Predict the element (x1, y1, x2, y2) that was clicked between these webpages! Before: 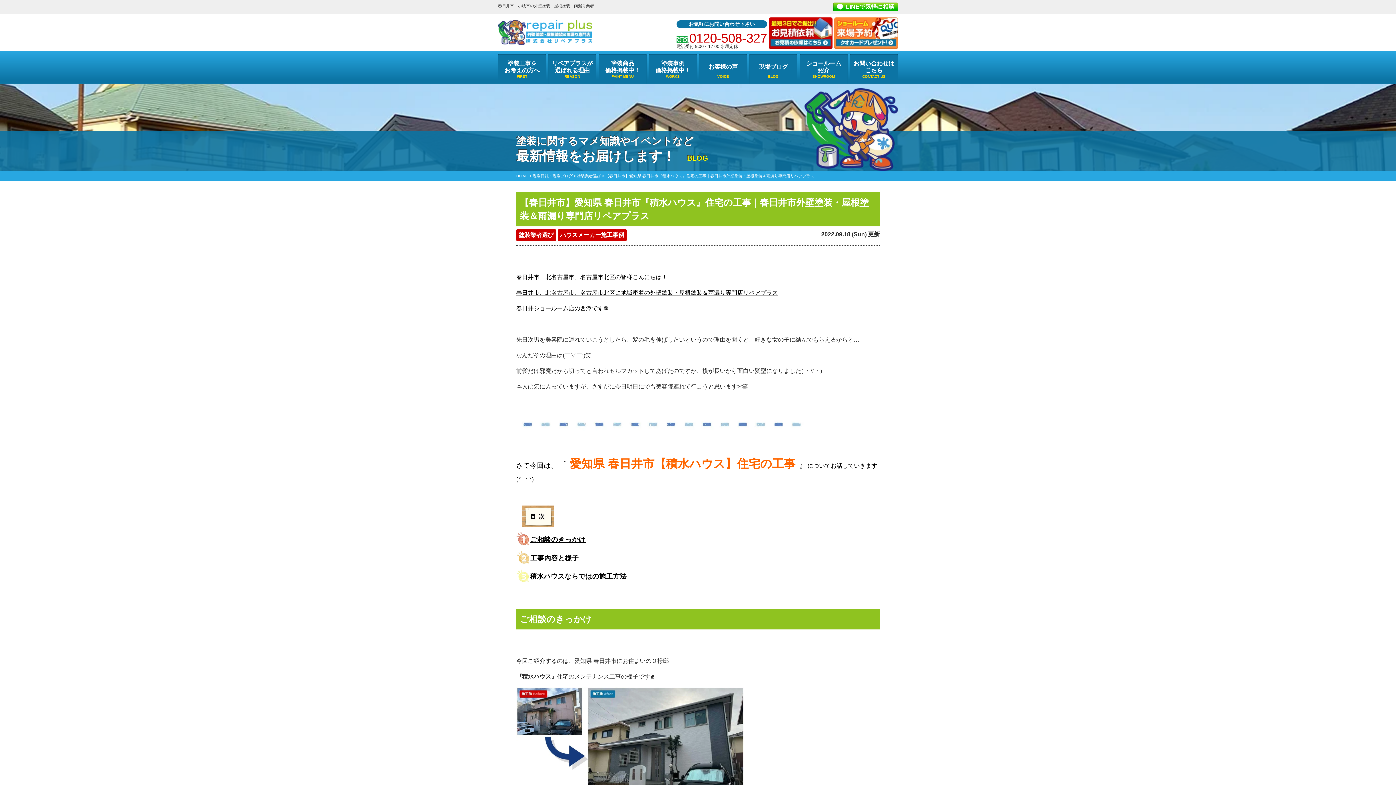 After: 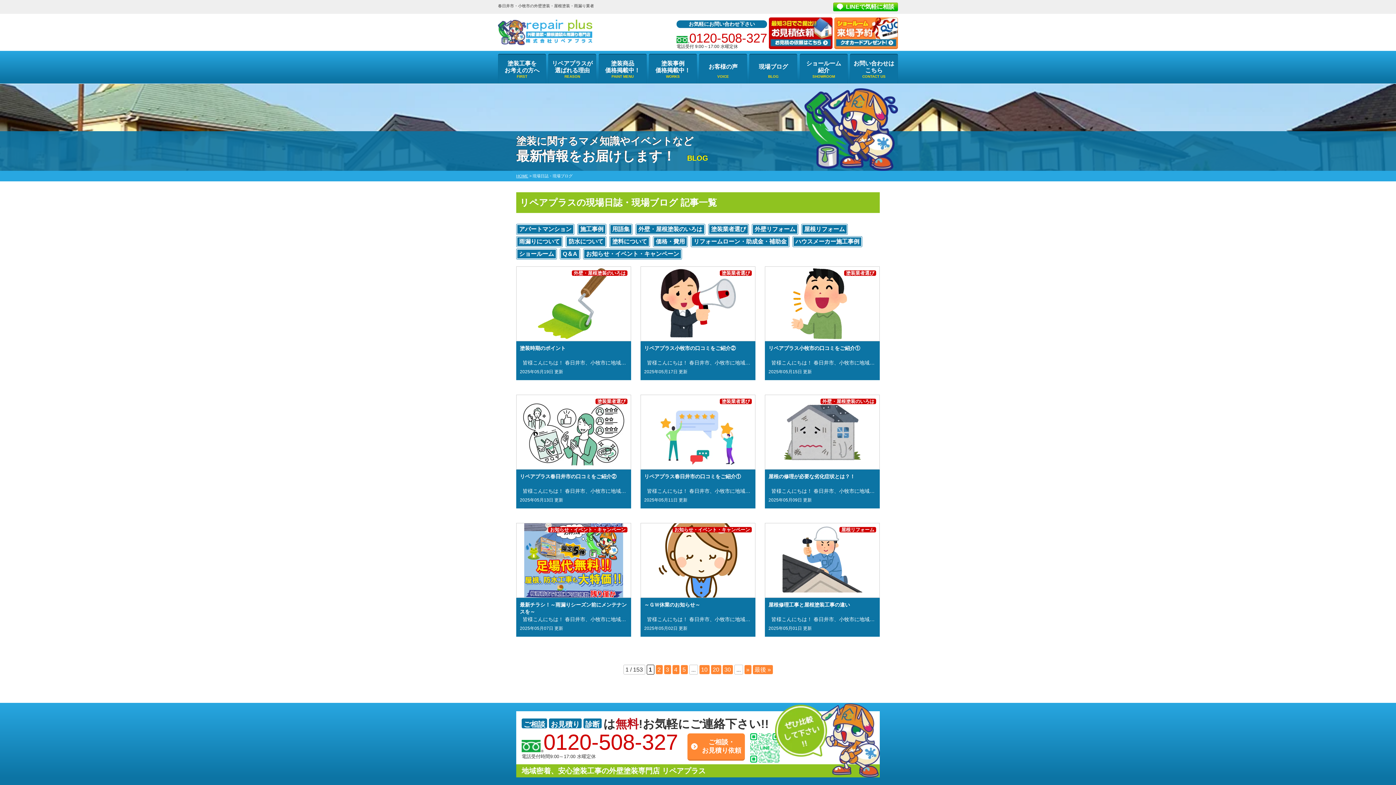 Action: label: 現場ブログ bbox: (749, 53, 797, 80)